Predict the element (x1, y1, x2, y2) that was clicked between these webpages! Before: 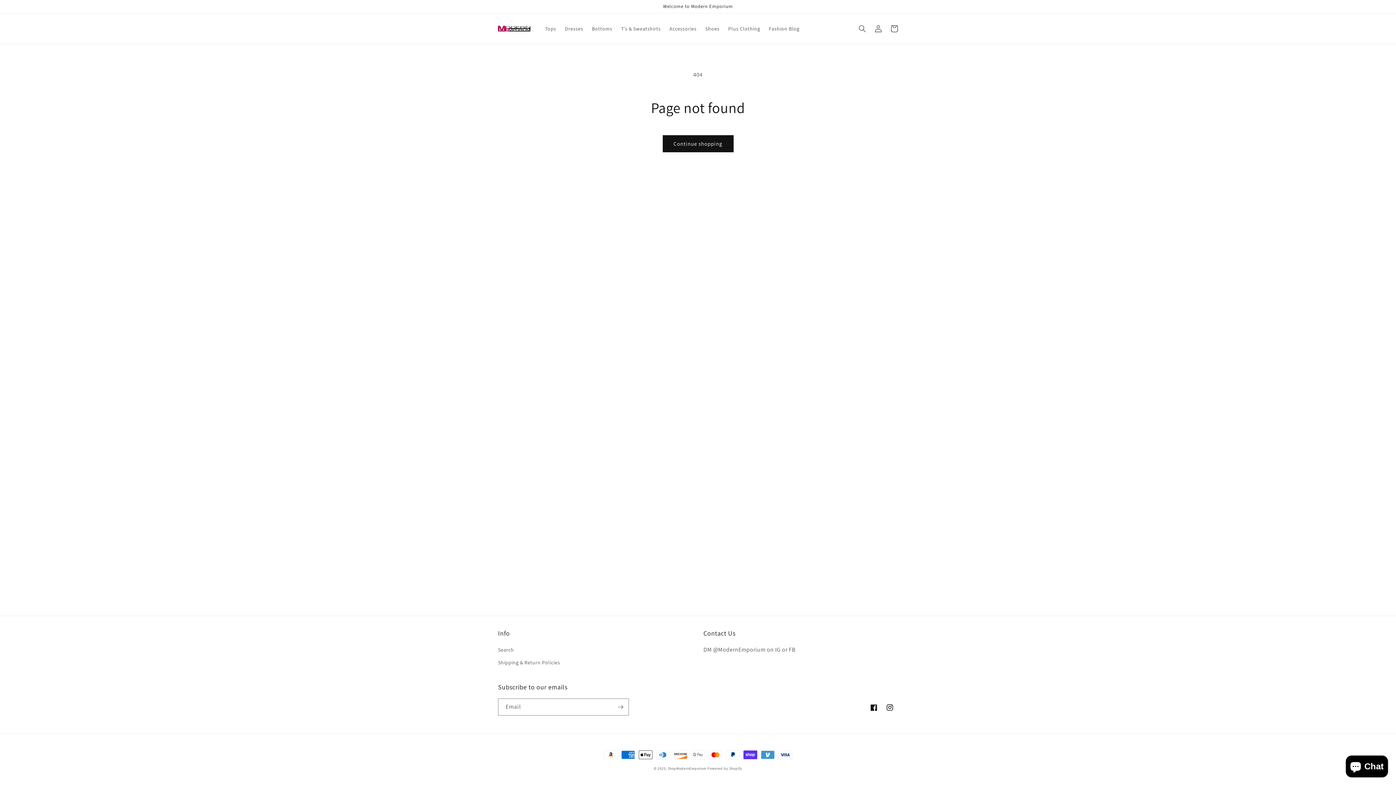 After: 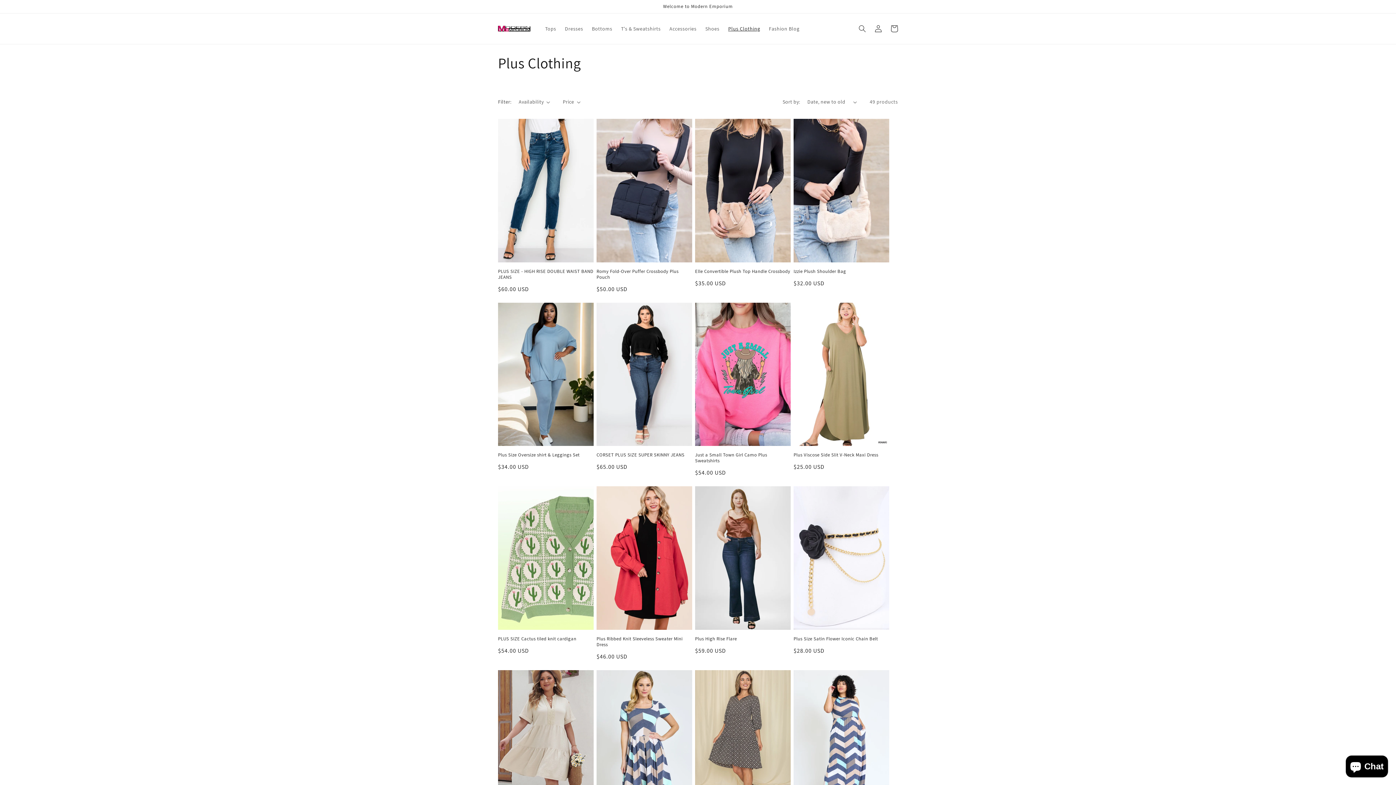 Action: label: Plus Clothing bbox: (724, 21, 764, 36)